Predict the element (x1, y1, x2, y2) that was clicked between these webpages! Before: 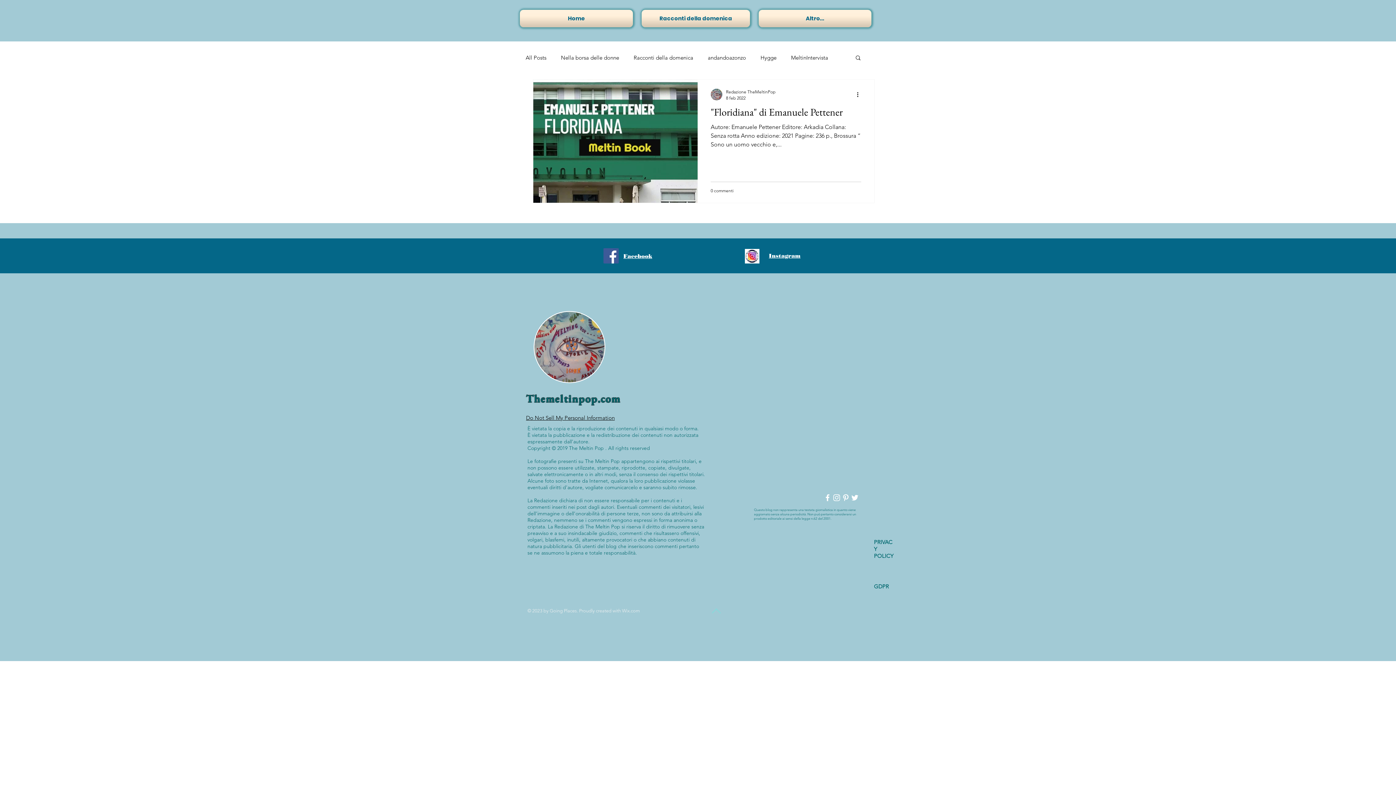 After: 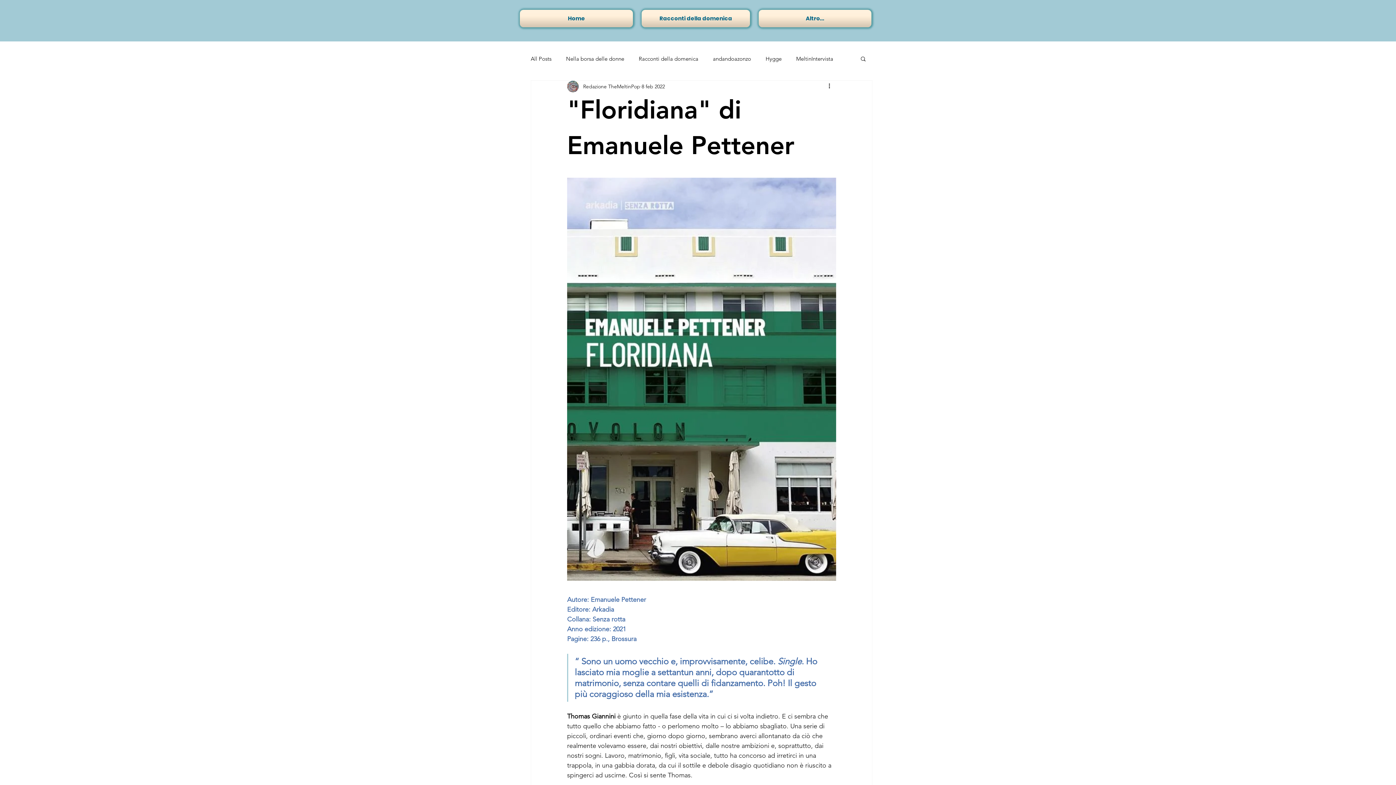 Action: bbox: (710, 105, 861, 122) label: "Floridiana" di Emanuele Pettener